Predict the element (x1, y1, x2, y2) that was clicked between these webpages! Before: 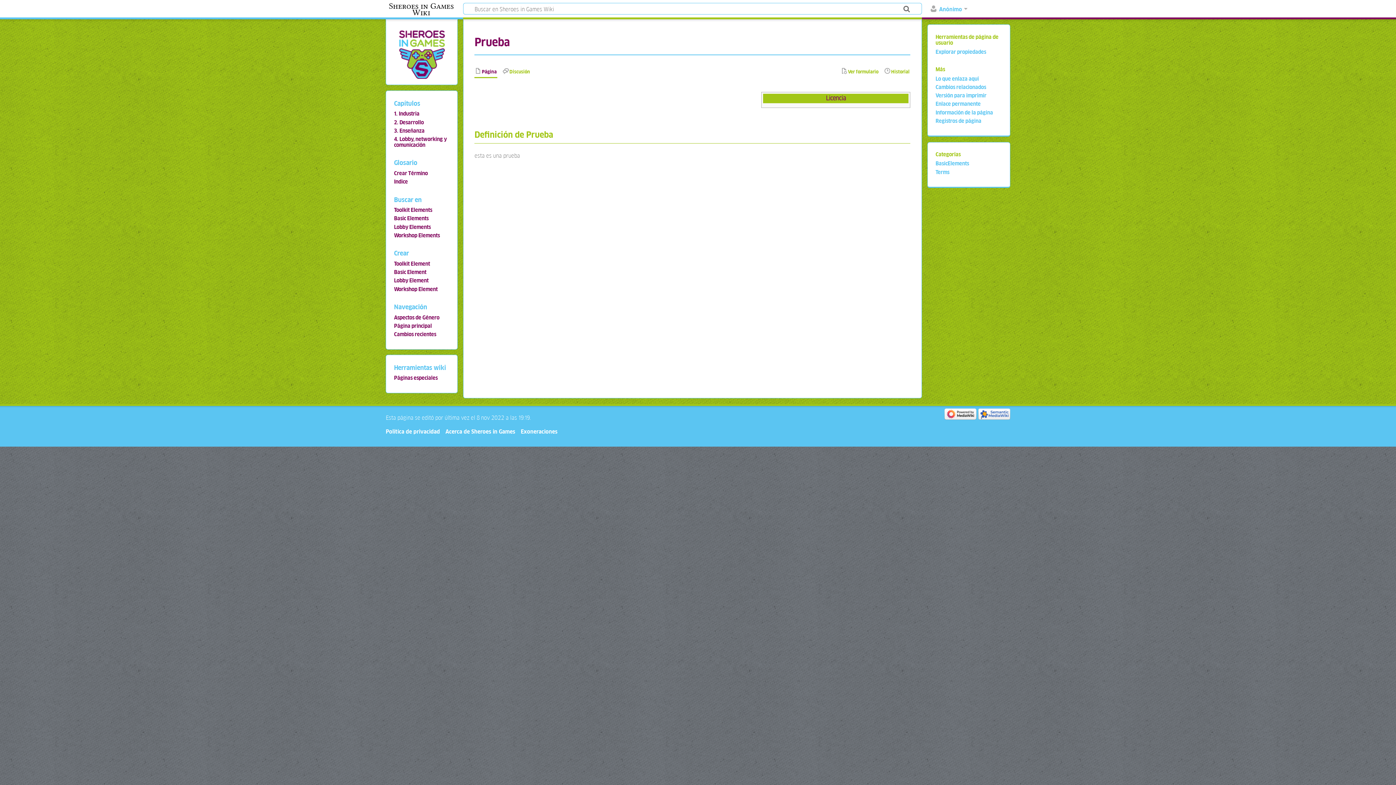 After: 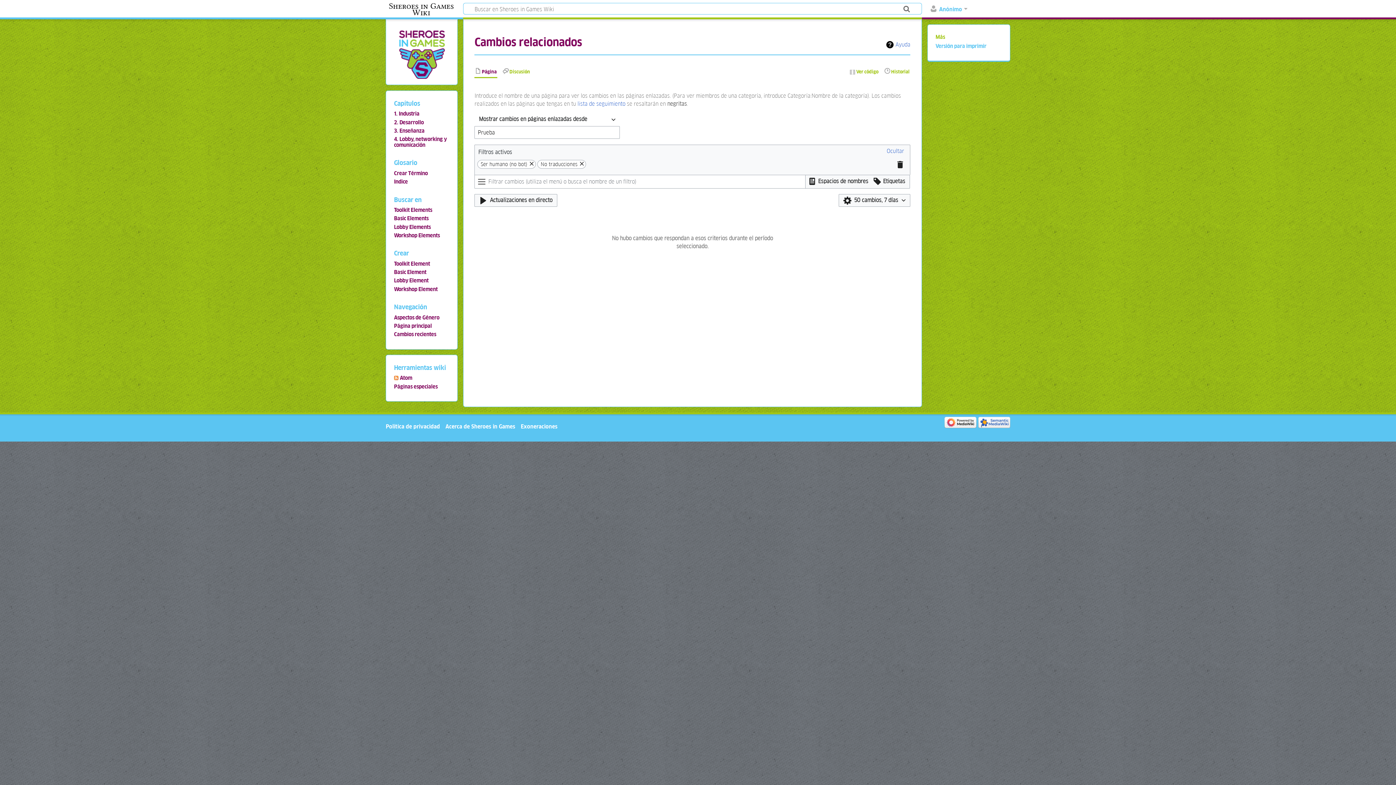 Action: label: Cambios relacionados bbox: (935, 83, 986, 90)